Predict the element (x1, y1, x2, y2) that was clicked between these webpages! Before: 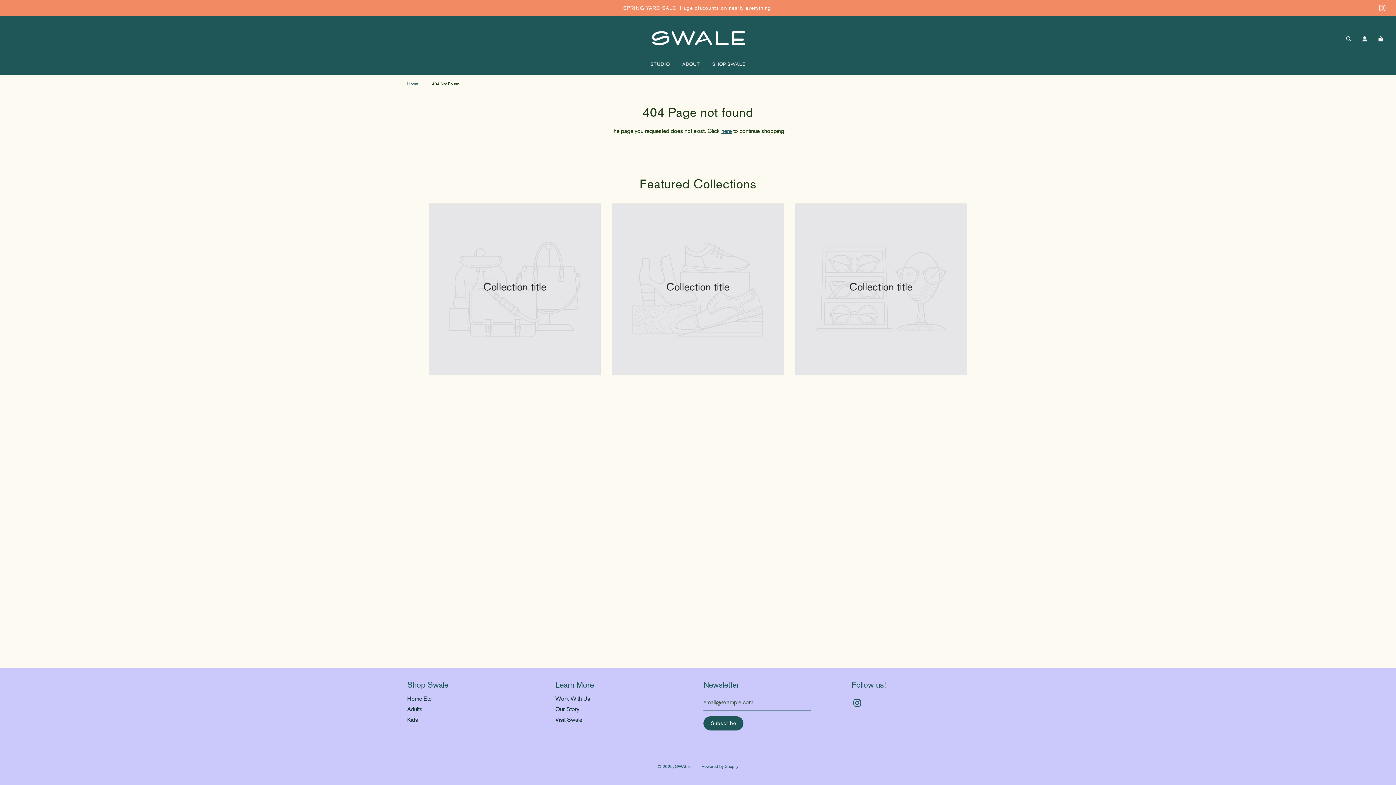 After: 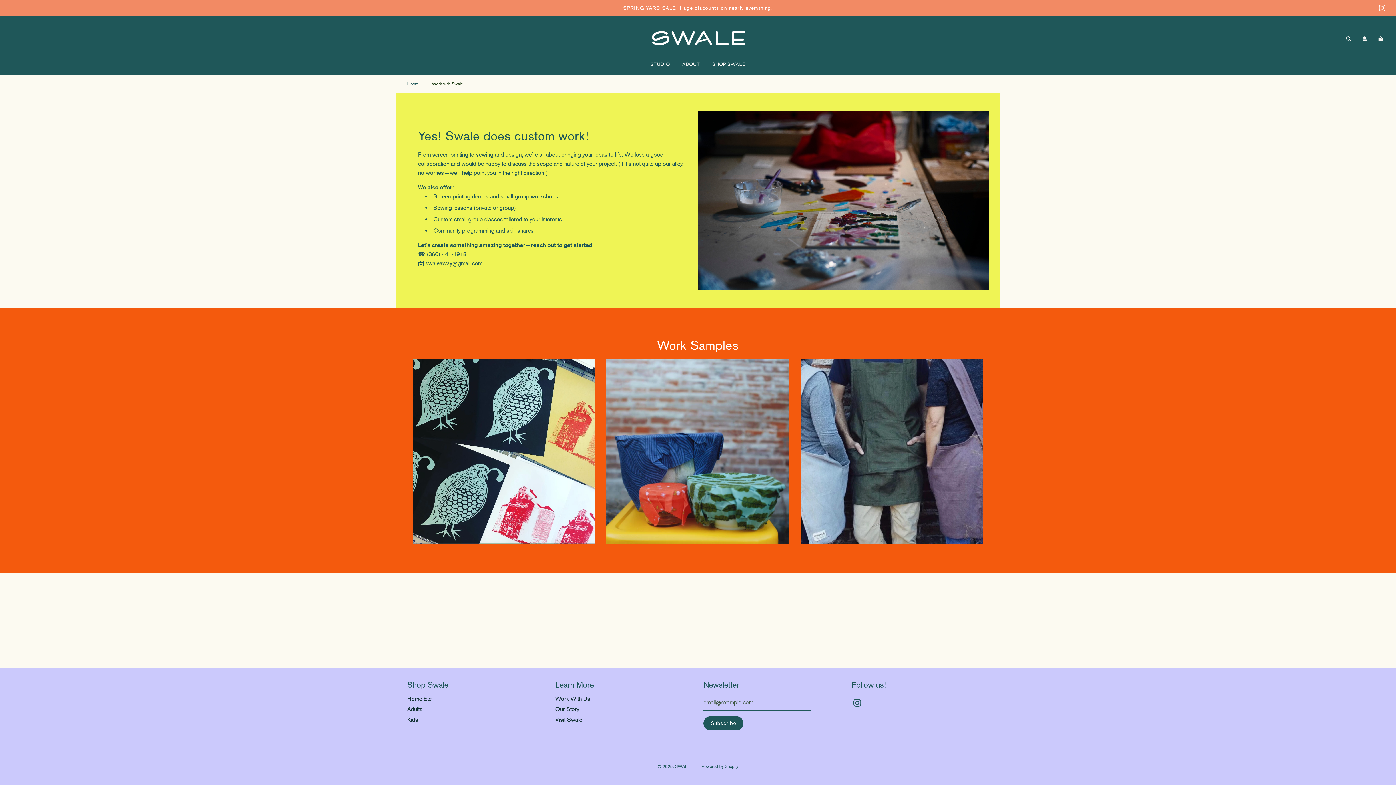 Action: label: Work With Us bbox: (555, 695, 590, 702)